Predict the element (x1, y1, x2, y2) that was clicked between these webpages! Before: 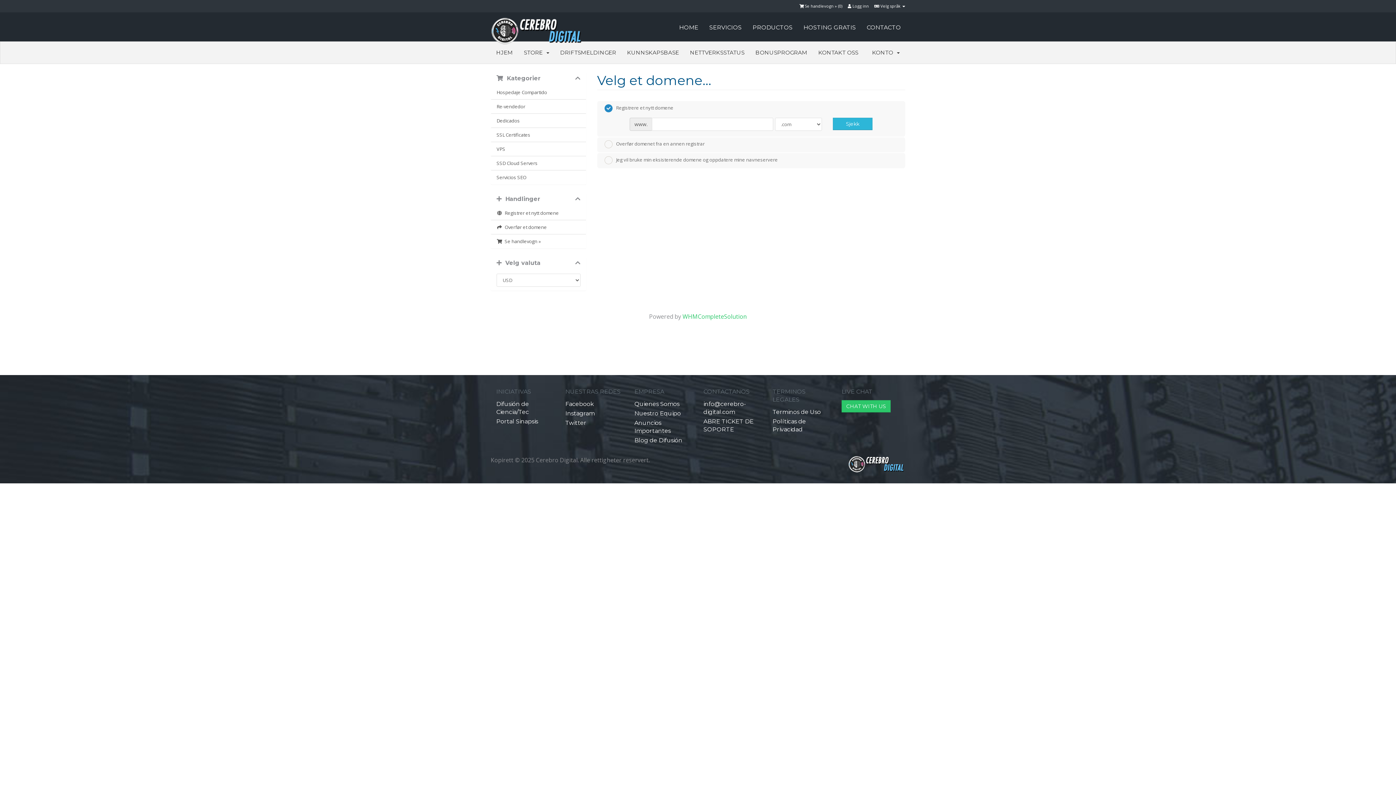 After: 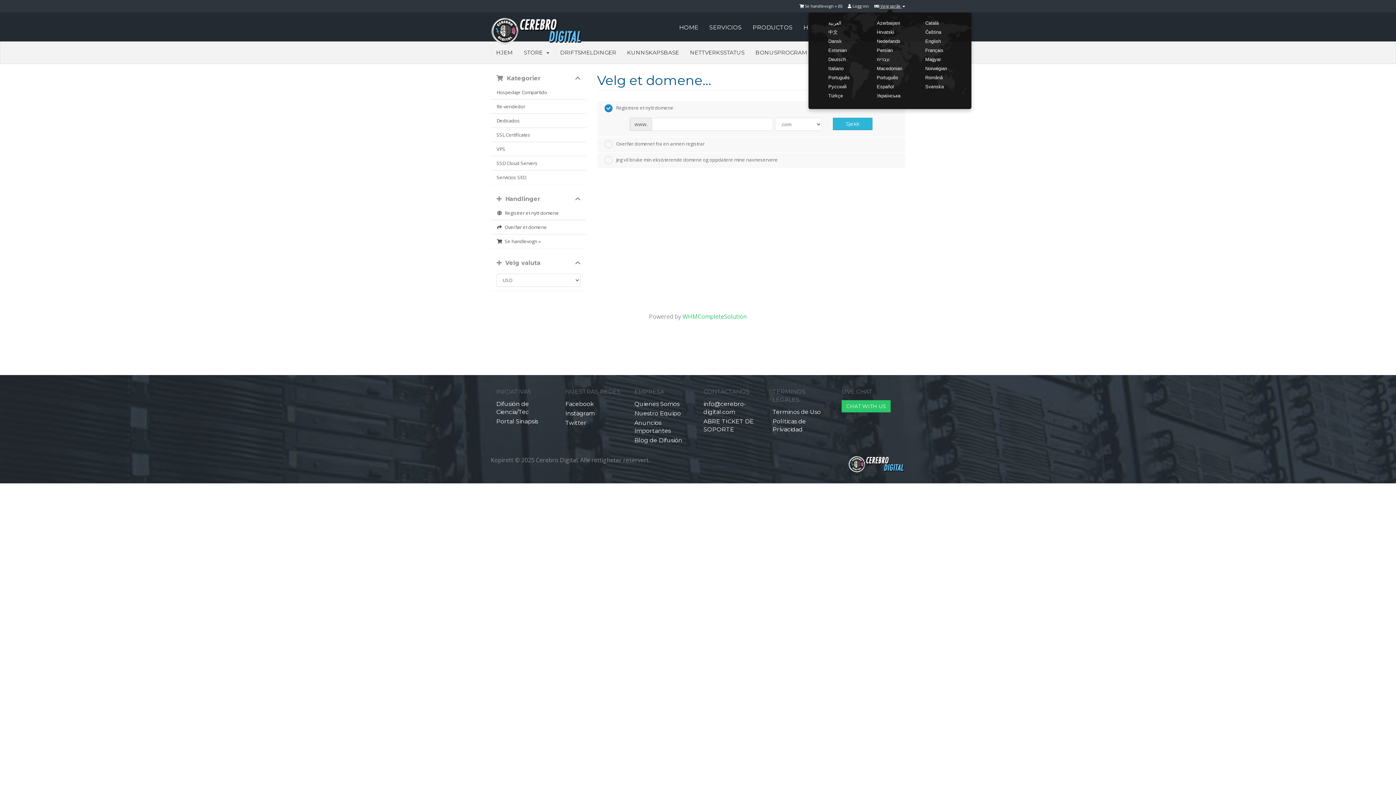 Action: label:  Velg språk  bbox: (874, 3, 905, 8)